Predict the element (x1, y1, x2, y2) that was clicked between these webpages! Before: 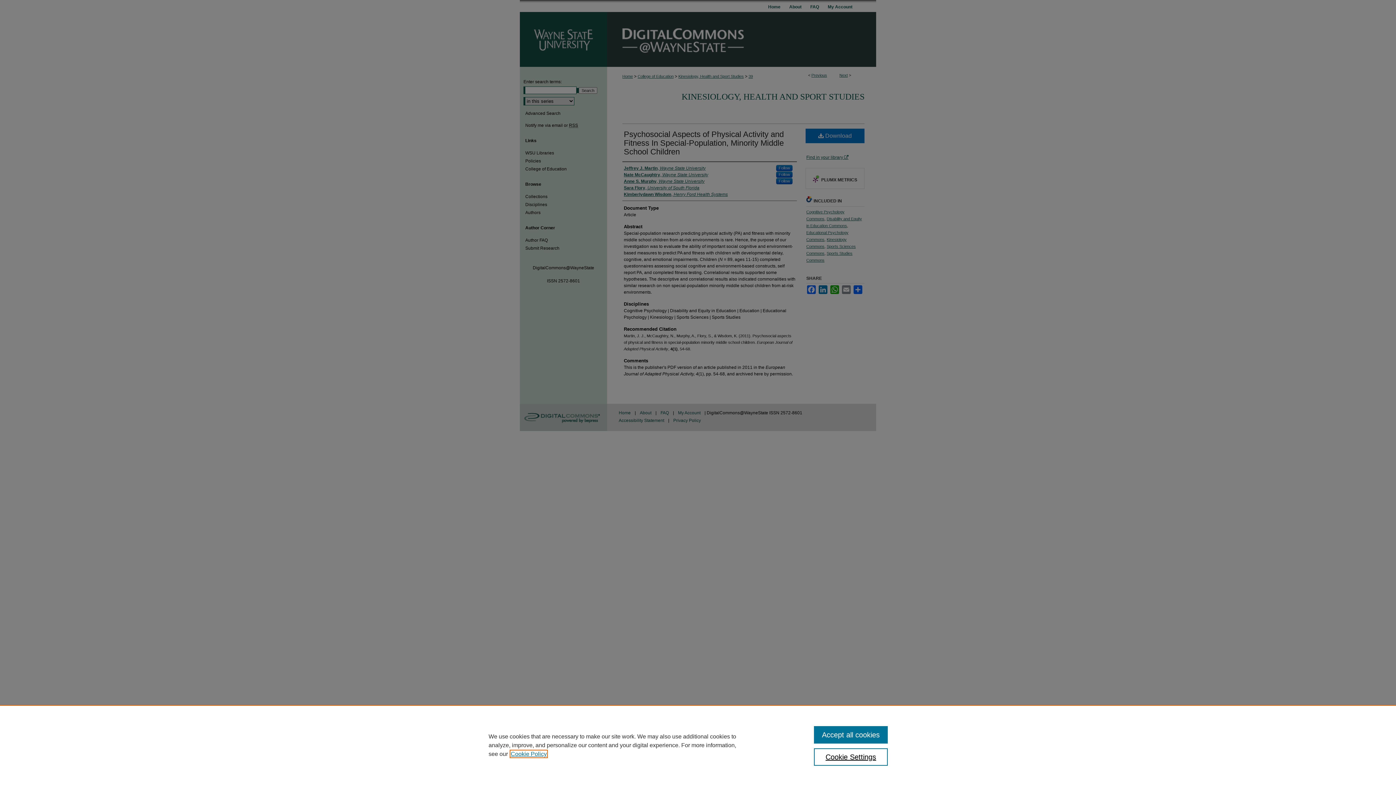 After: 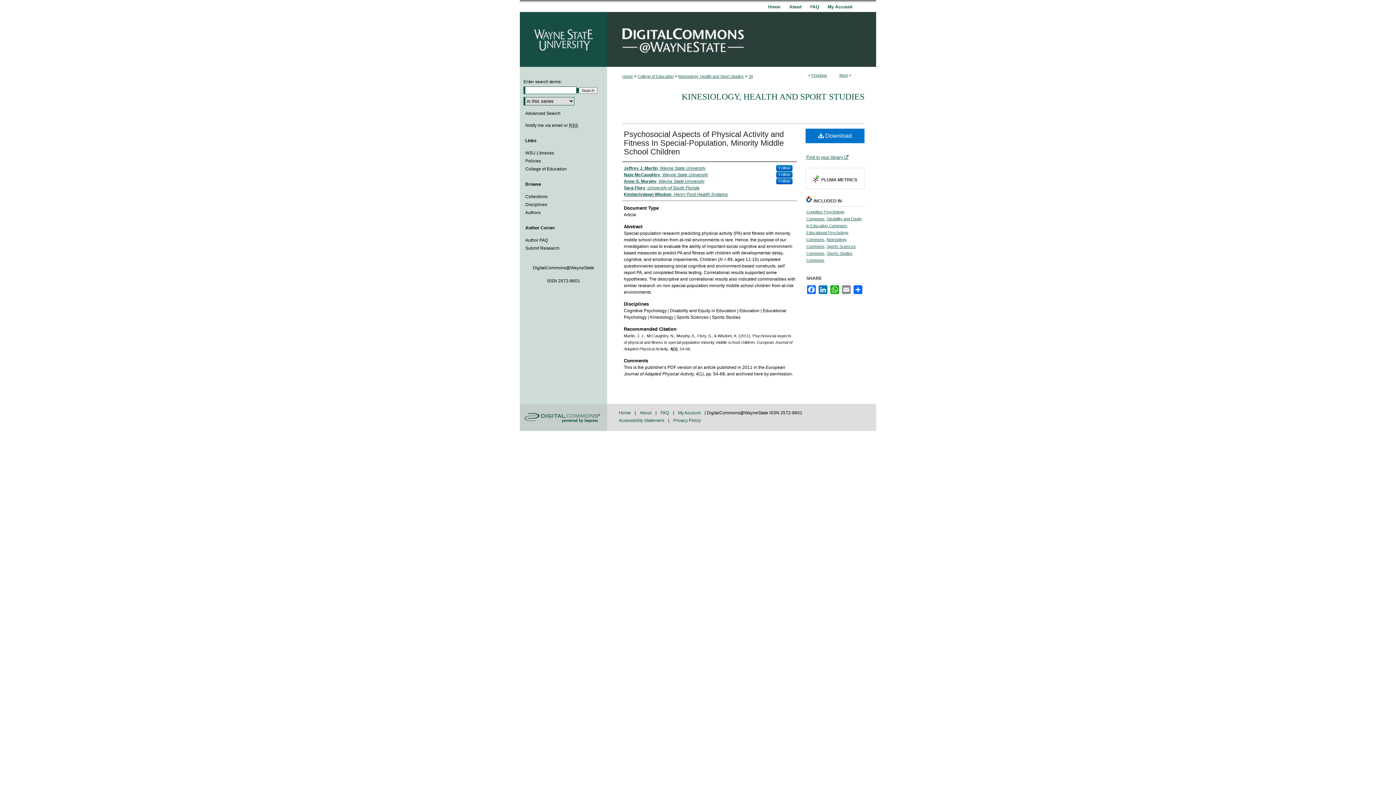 Action: label: Accept all cookies bbox: (814, 726, 887, 744)